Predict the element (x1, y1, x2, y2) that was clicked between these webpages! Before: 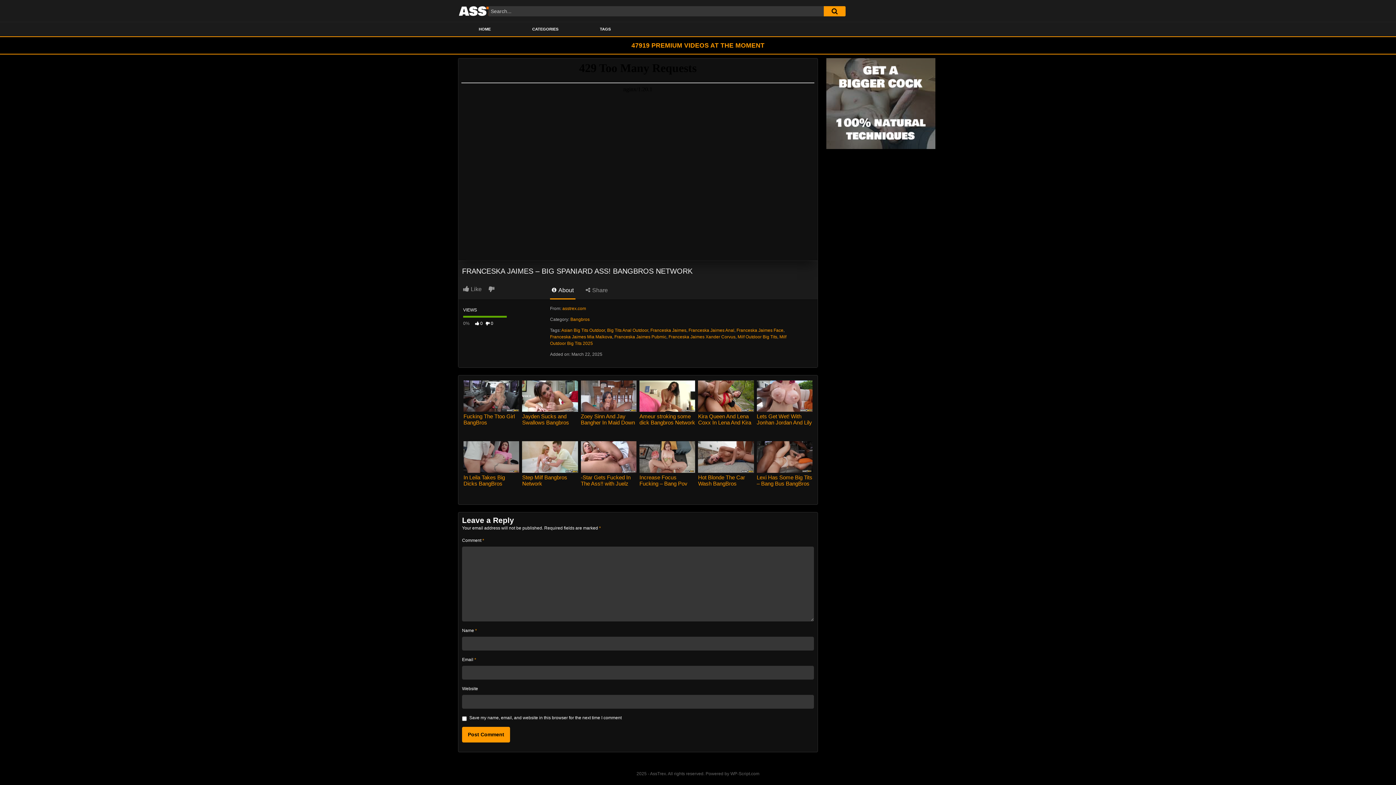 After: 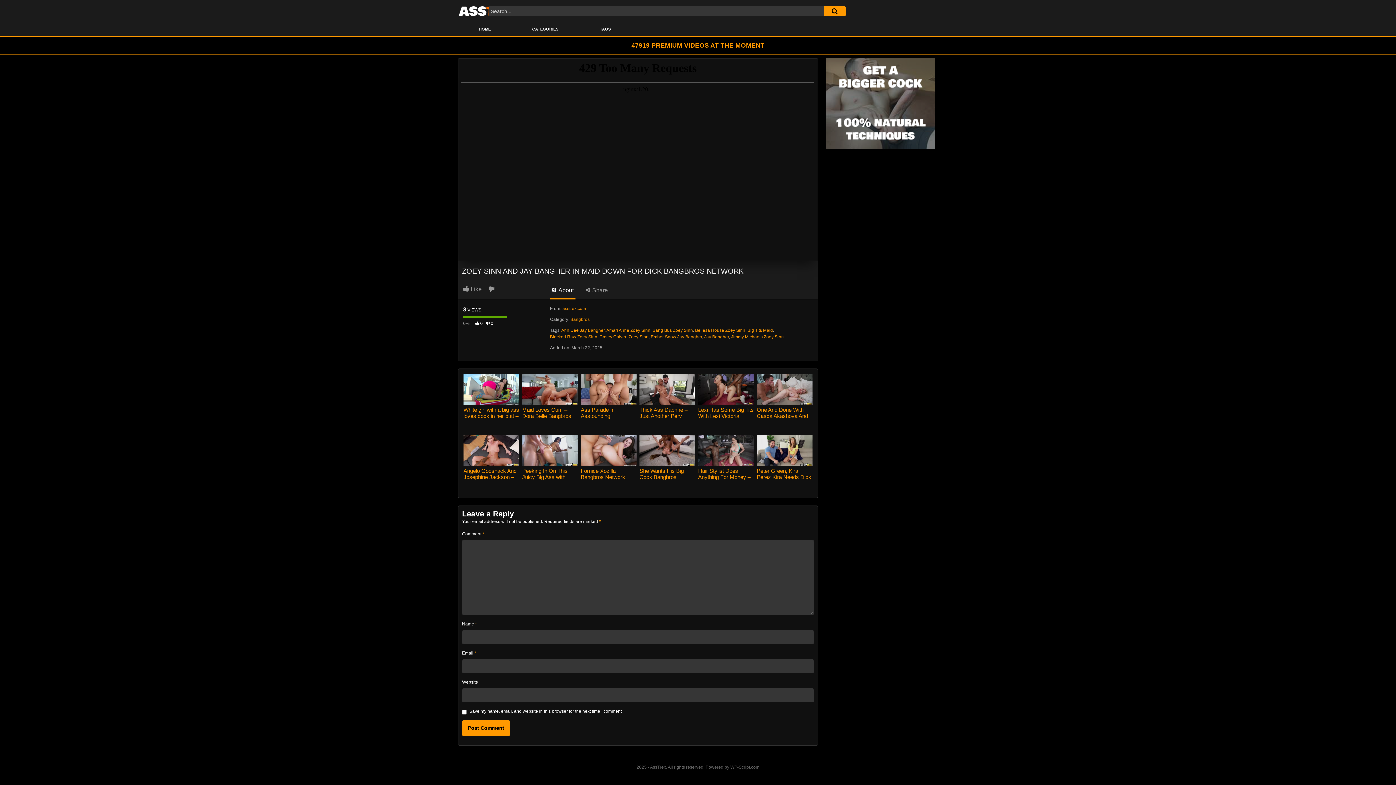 Action: bbox: (580, 380, 636, 411)